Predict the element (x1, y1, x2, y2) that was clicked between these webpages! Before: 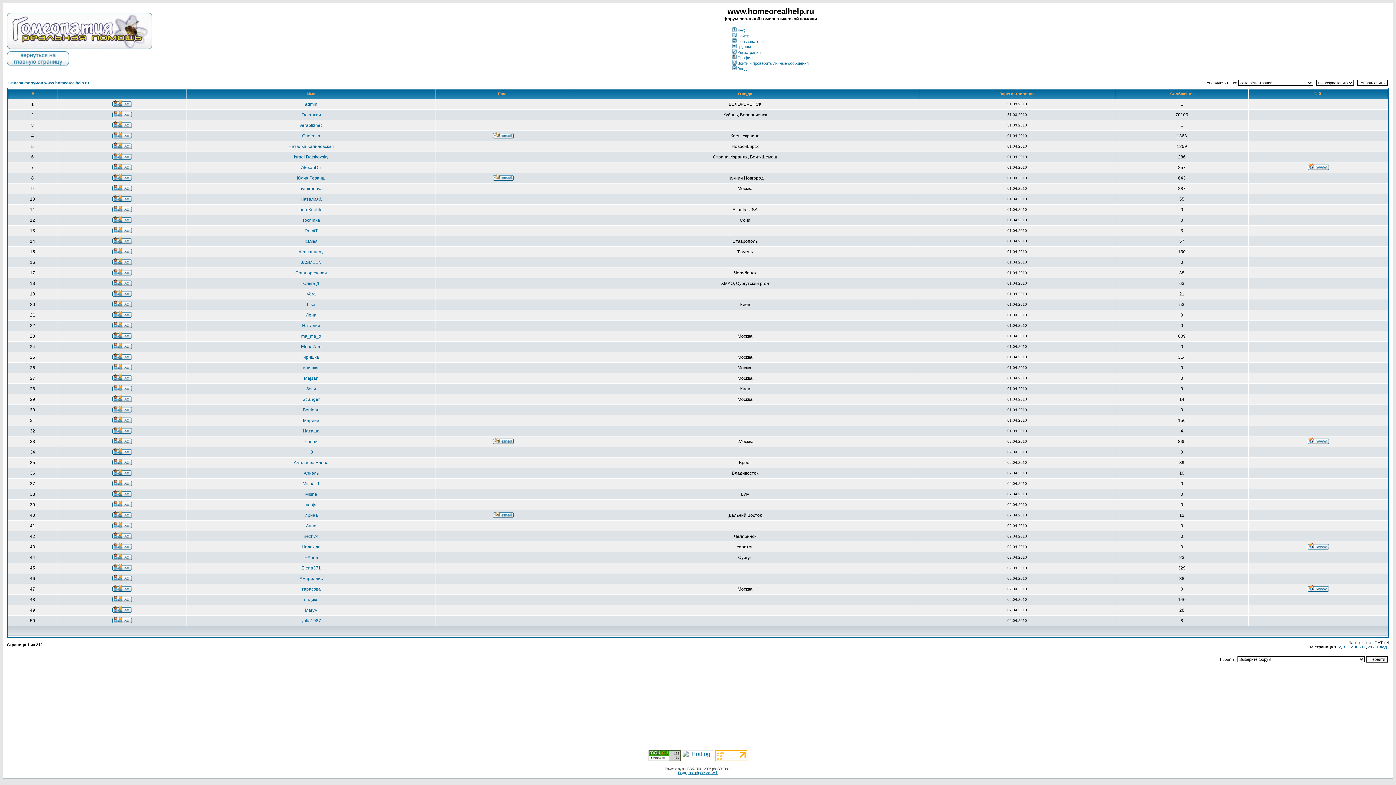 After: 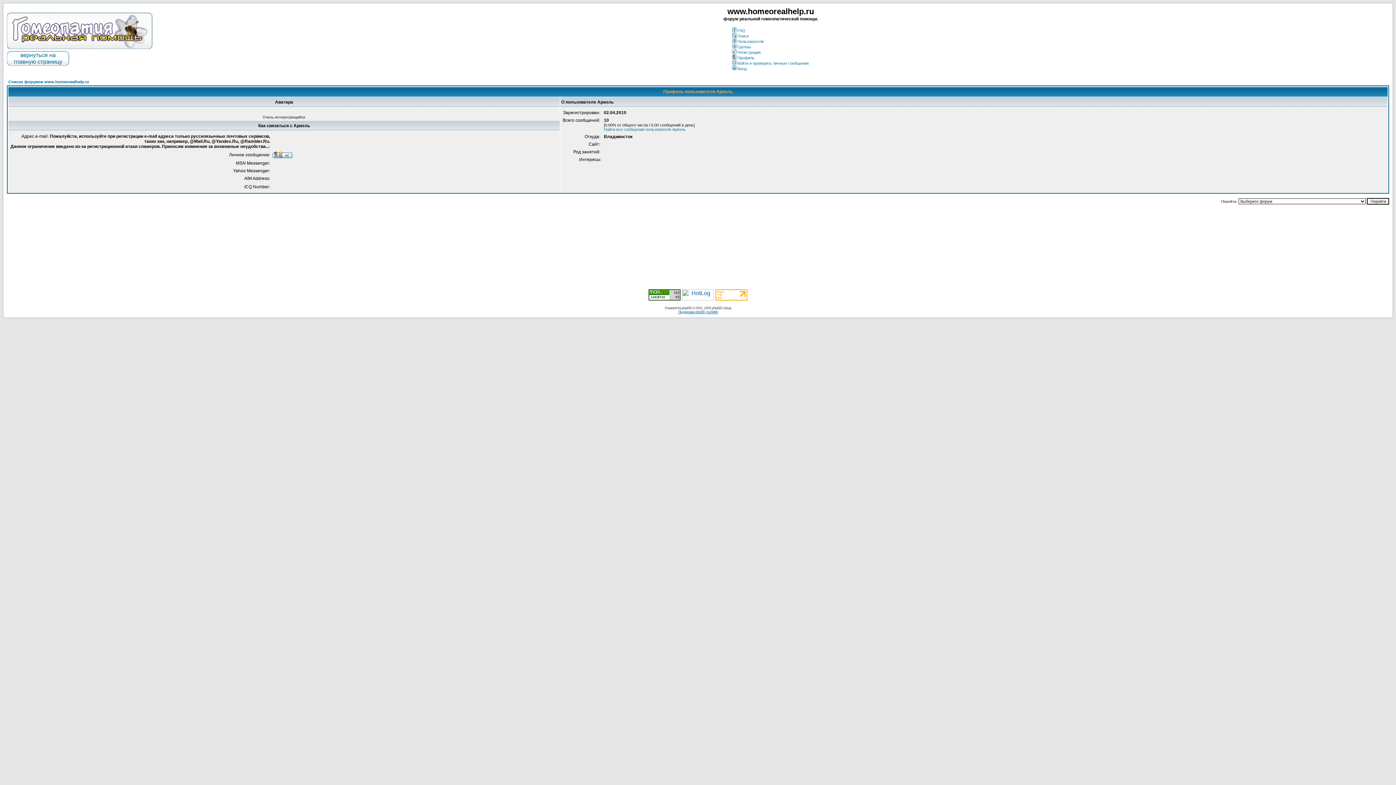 Action: bbox: (303, 470, 318, 476) label: Ариэль